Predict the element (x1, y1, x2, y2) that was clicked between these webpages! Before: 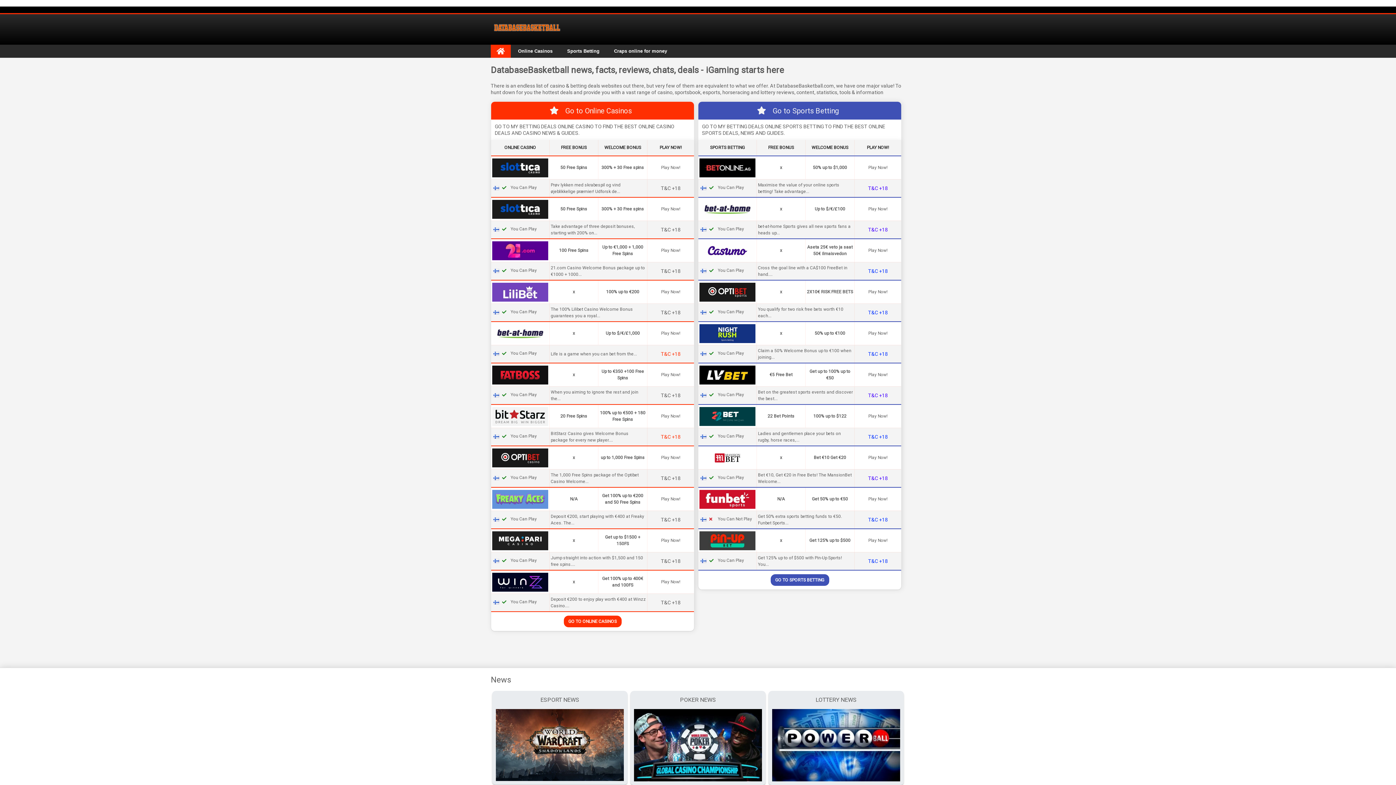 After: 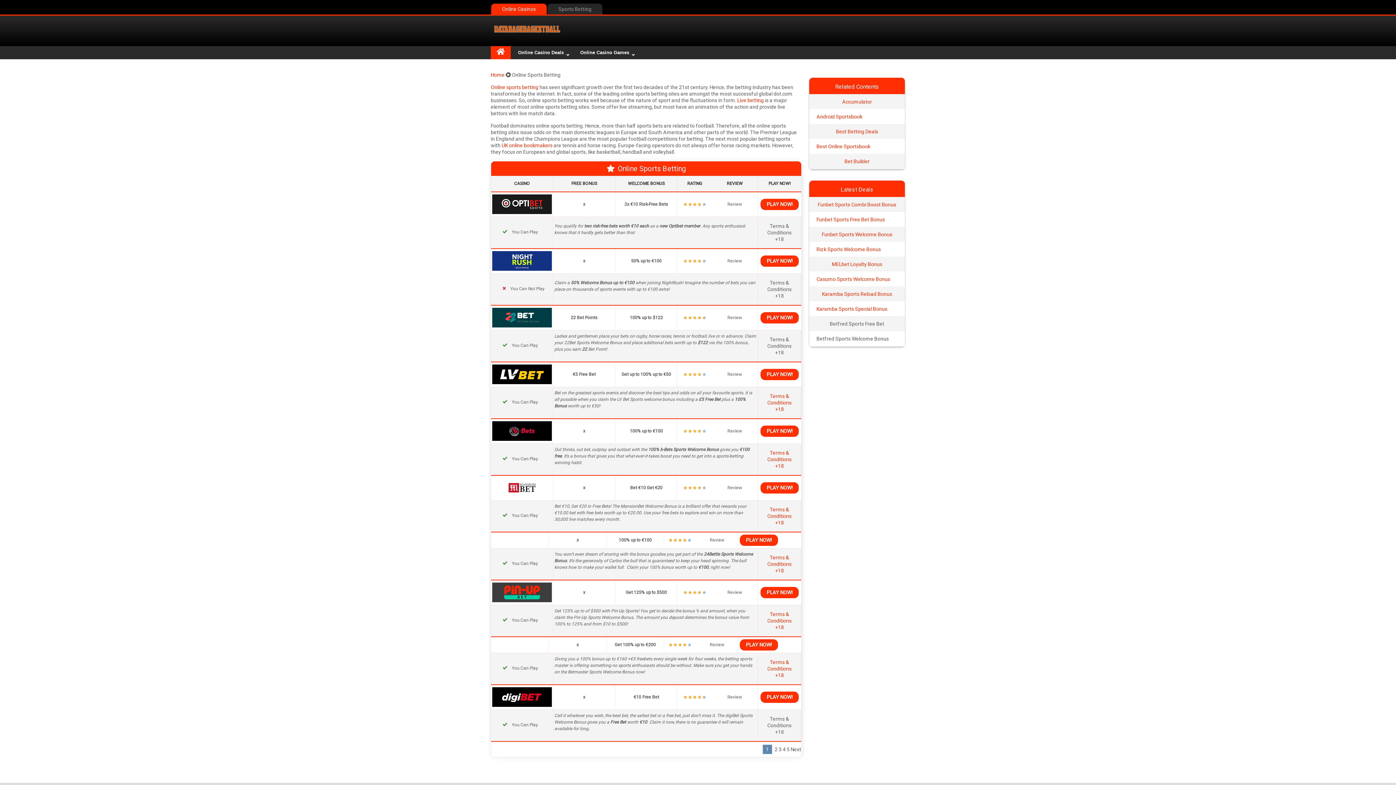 Action: bbox: (560, 44, 606, 57) label: Sports Betting